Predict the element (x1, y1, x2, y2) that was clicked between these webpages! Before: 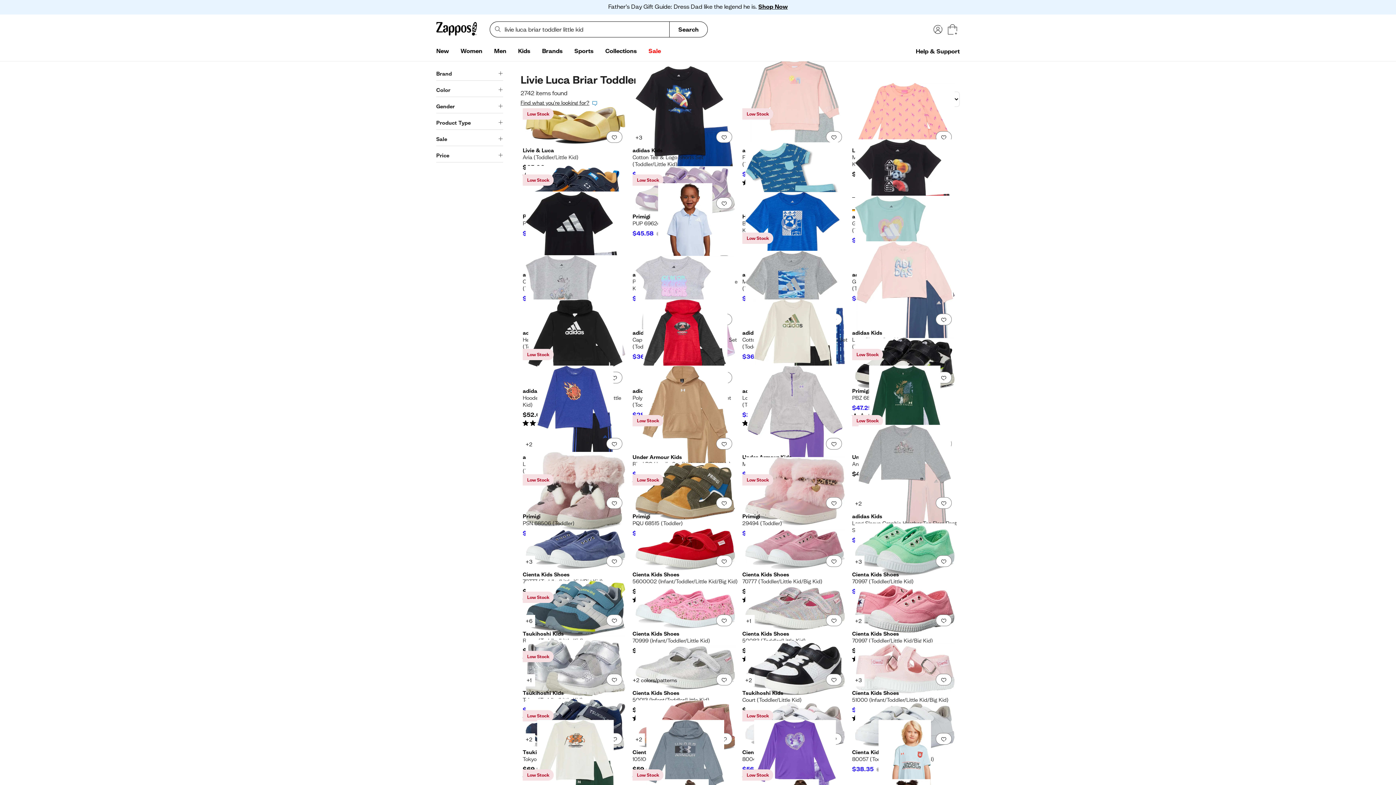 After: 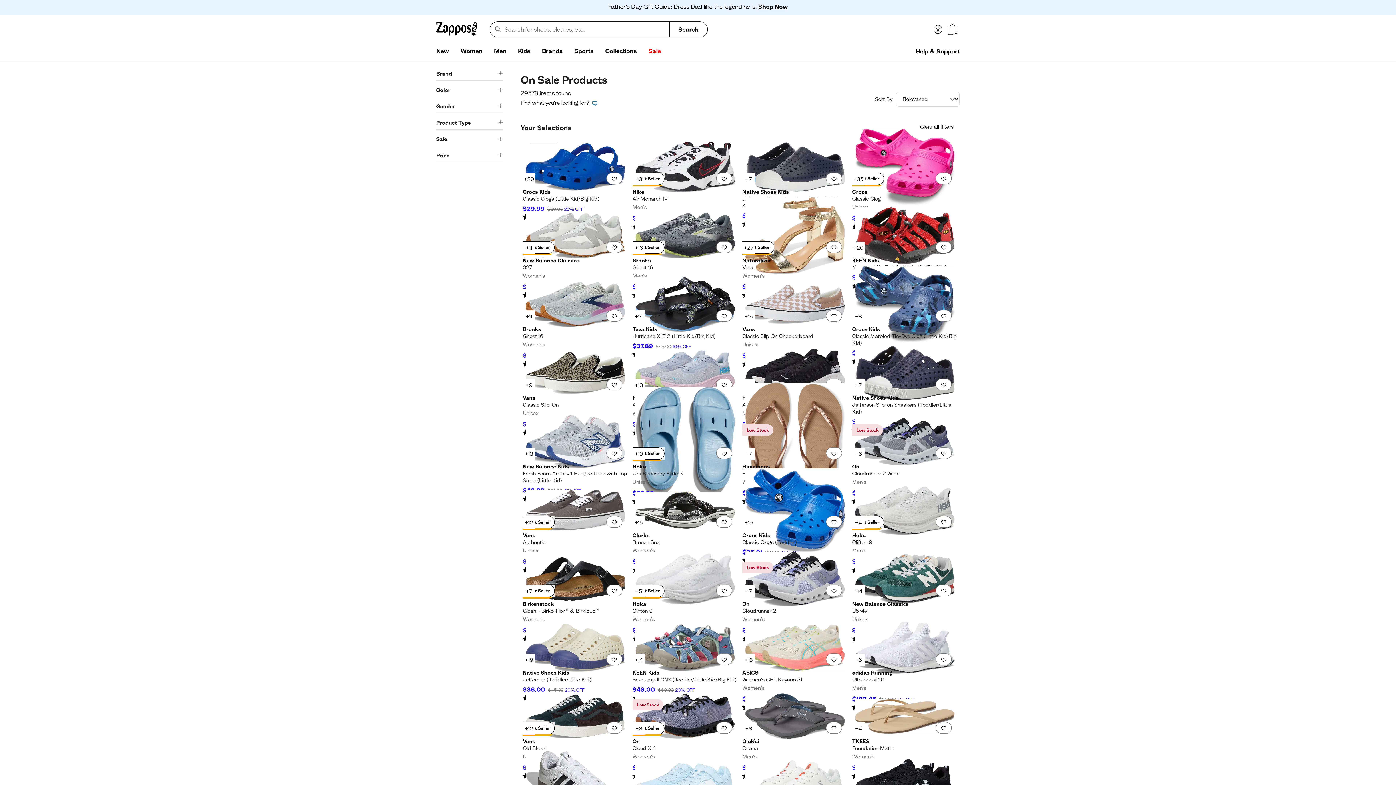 Action: bbox: (642, 44, 666, 58) label: Sale